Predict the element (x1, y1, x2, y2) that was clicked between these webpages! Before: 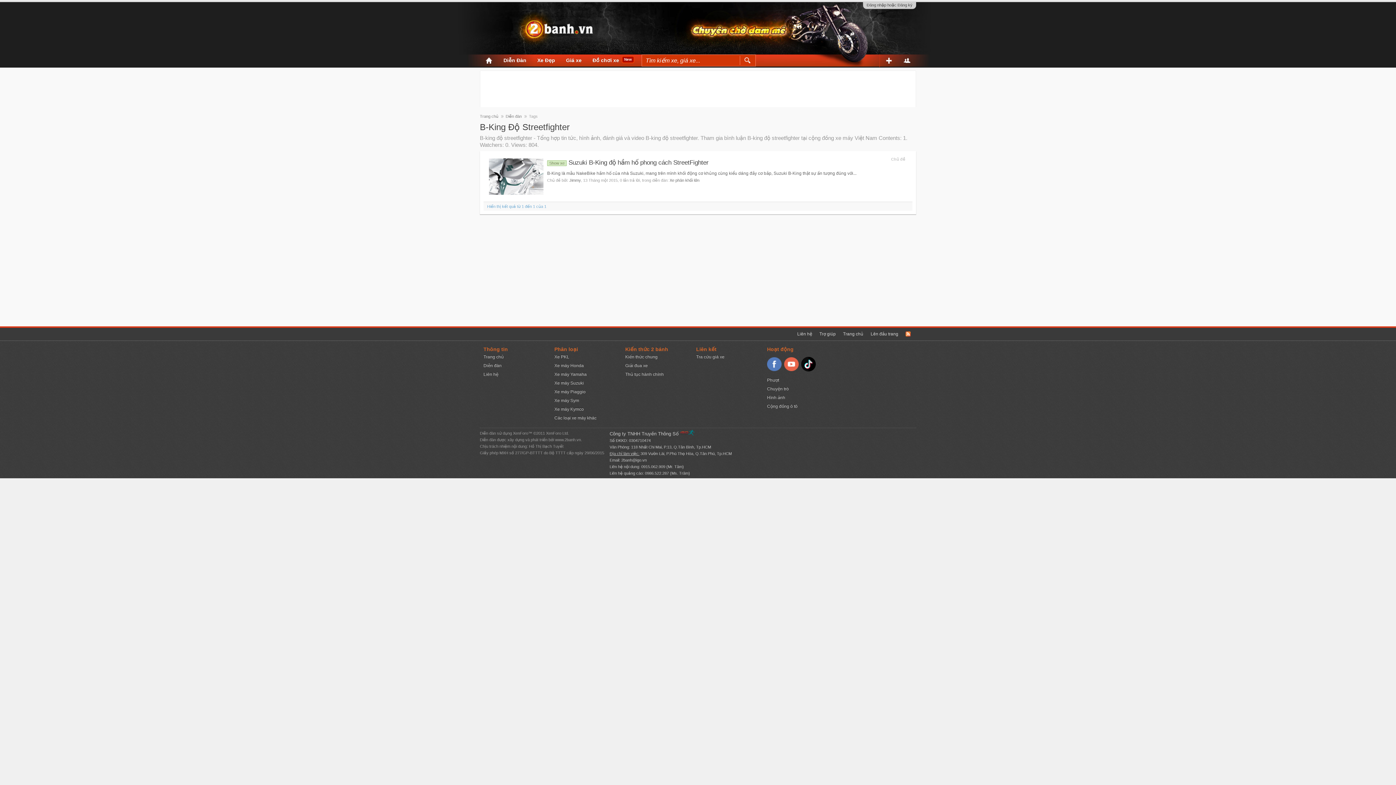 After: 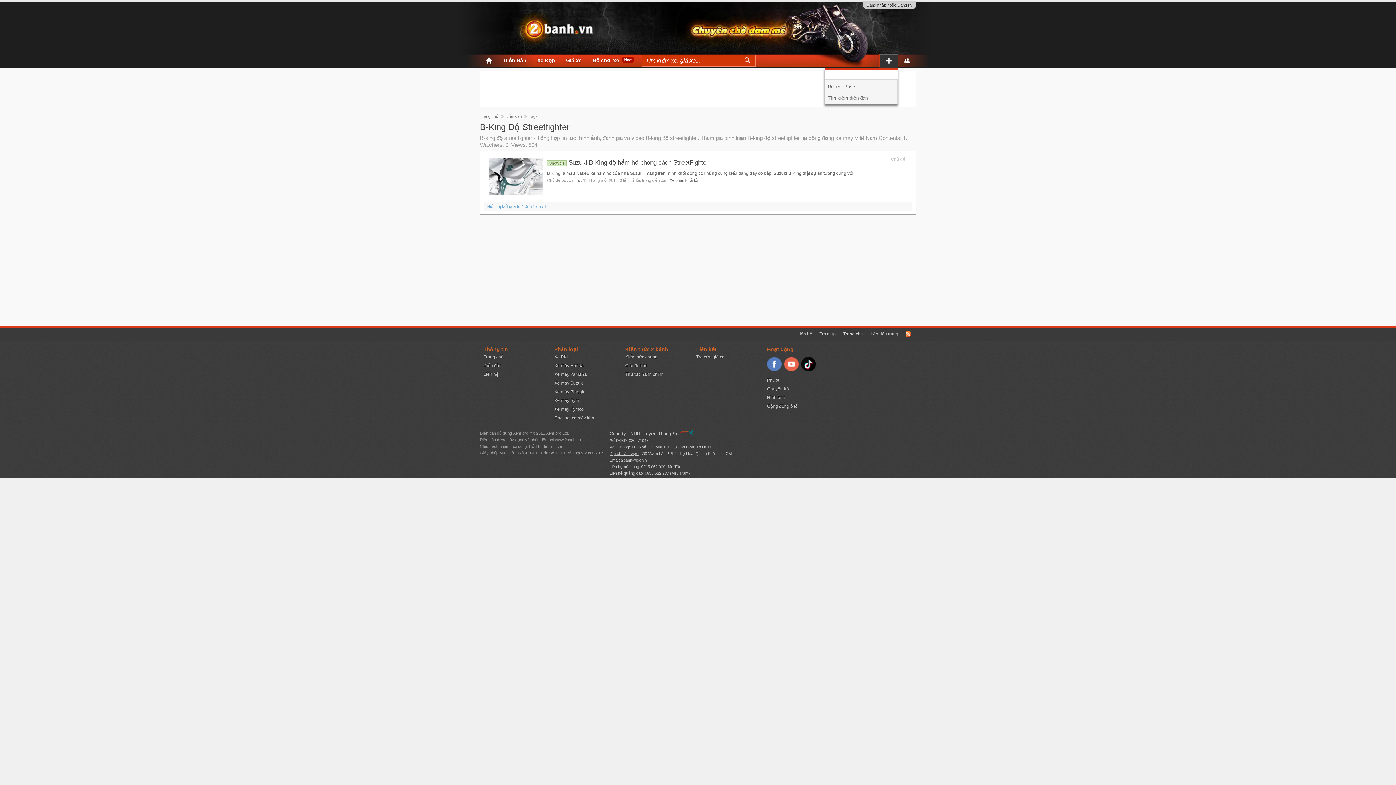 Action: bbox: (879, 56, 898, 68)